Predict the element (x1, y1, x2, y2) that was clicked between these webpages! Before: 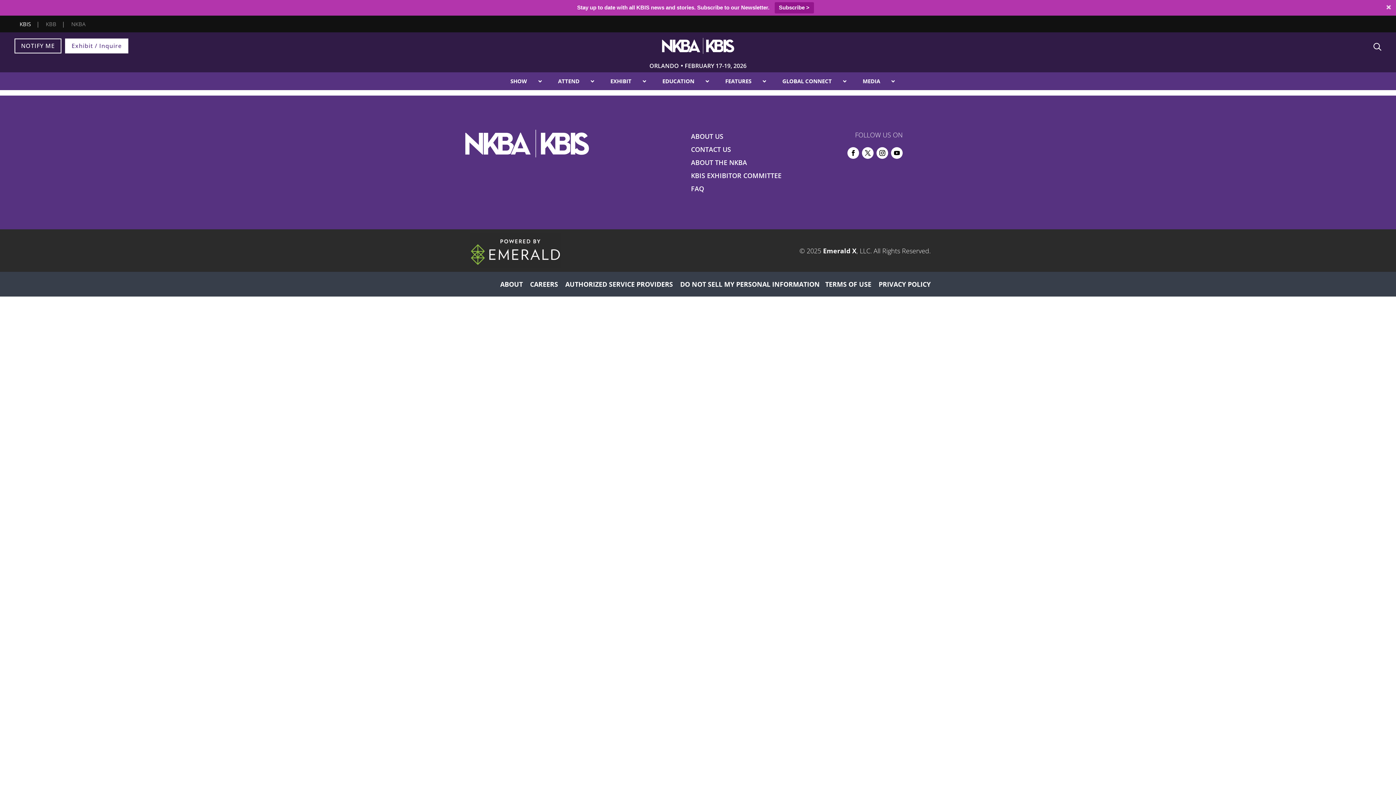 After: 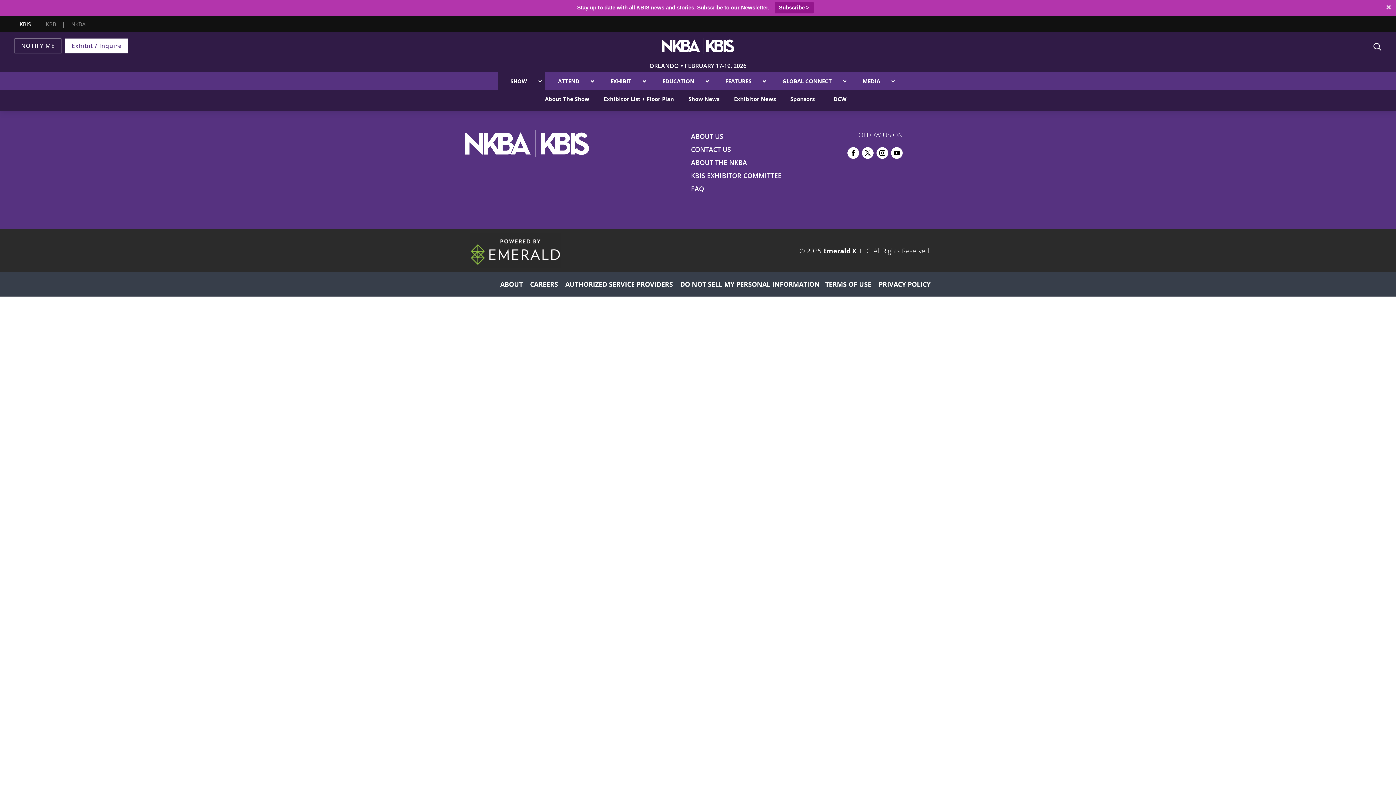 Action: bbox: (497, 72, 545, 90) label: SHOW